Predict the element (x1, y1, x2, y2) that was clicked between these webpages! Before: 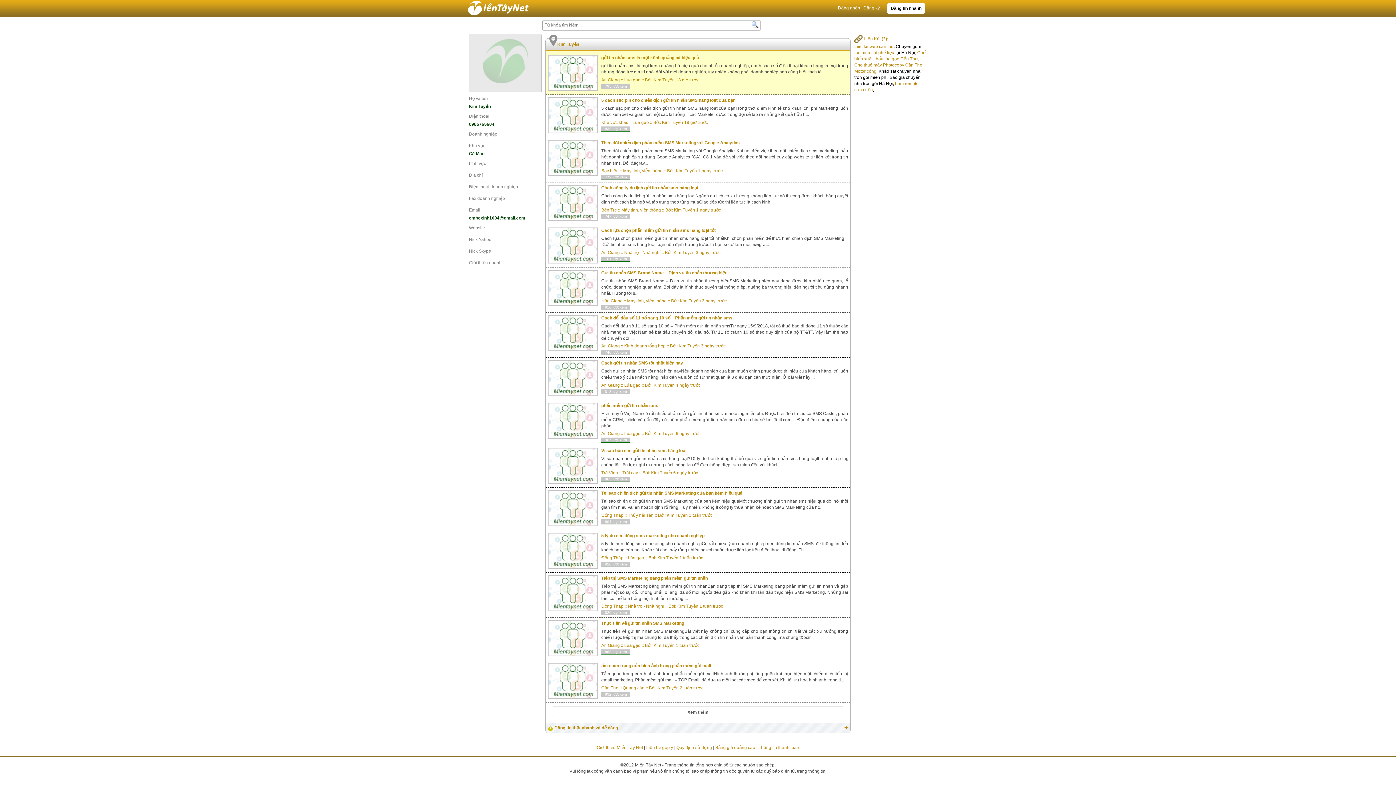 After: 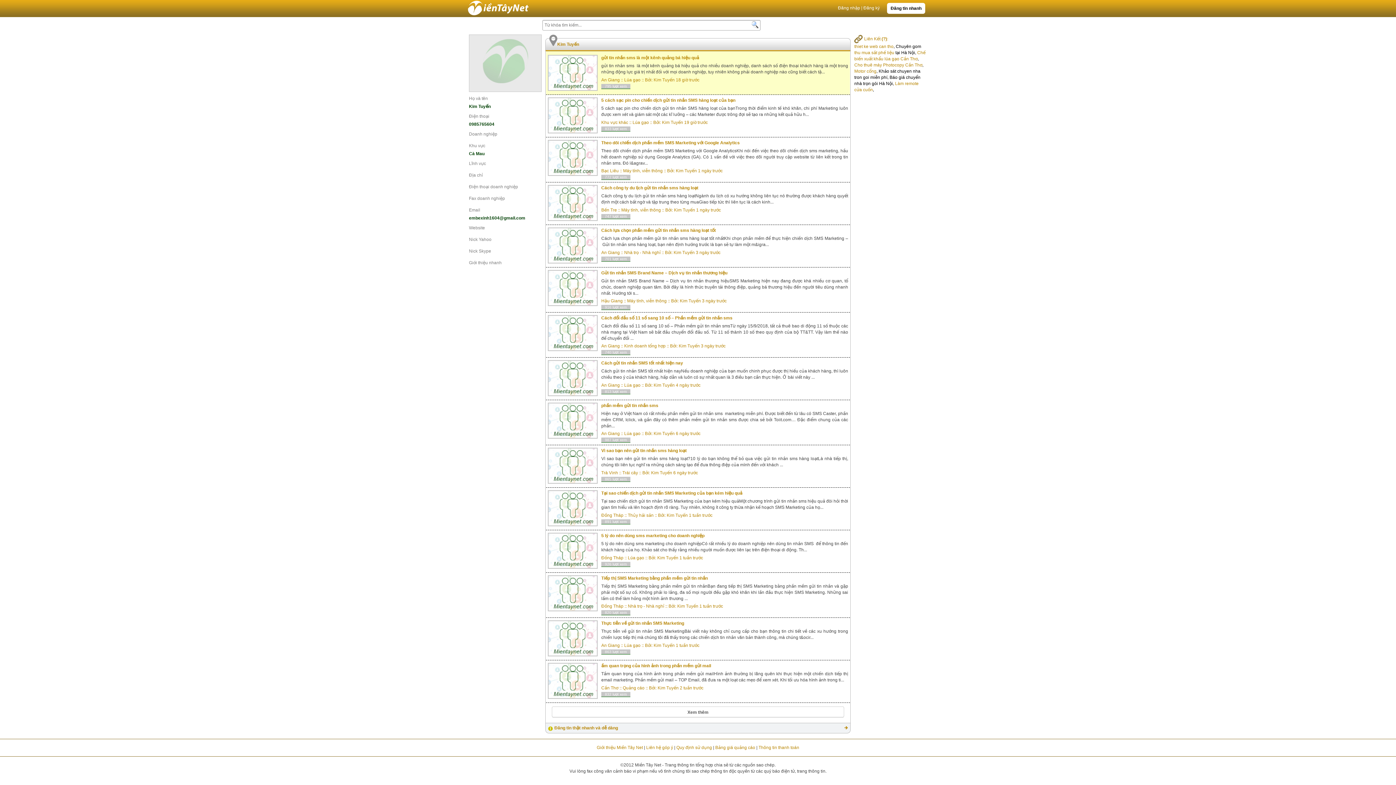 Action: bbox: (666, 513, 688, 518) label: Kim Tuyến